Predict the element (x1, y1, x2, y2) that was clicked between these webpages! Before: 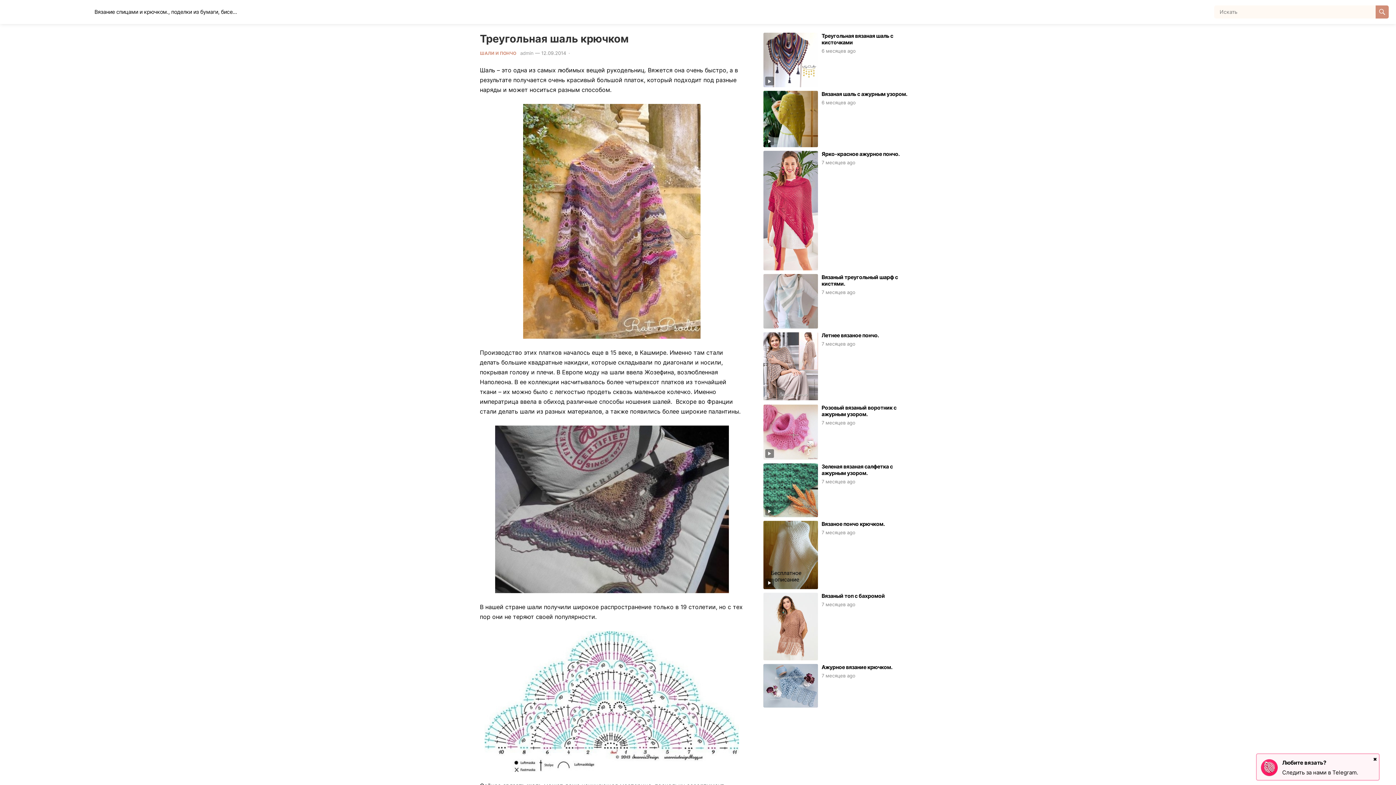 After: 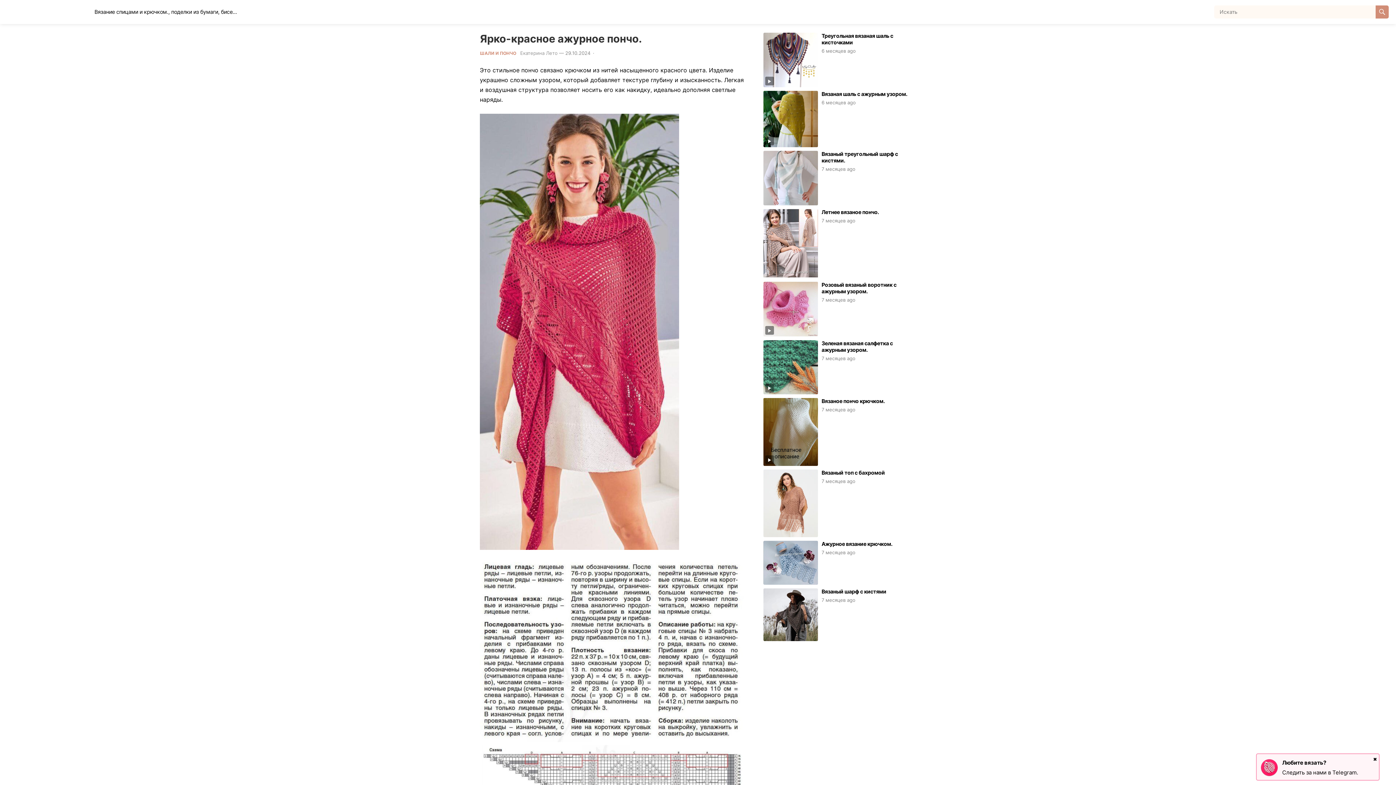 Action: bbox: (763, 151, 818, 270)